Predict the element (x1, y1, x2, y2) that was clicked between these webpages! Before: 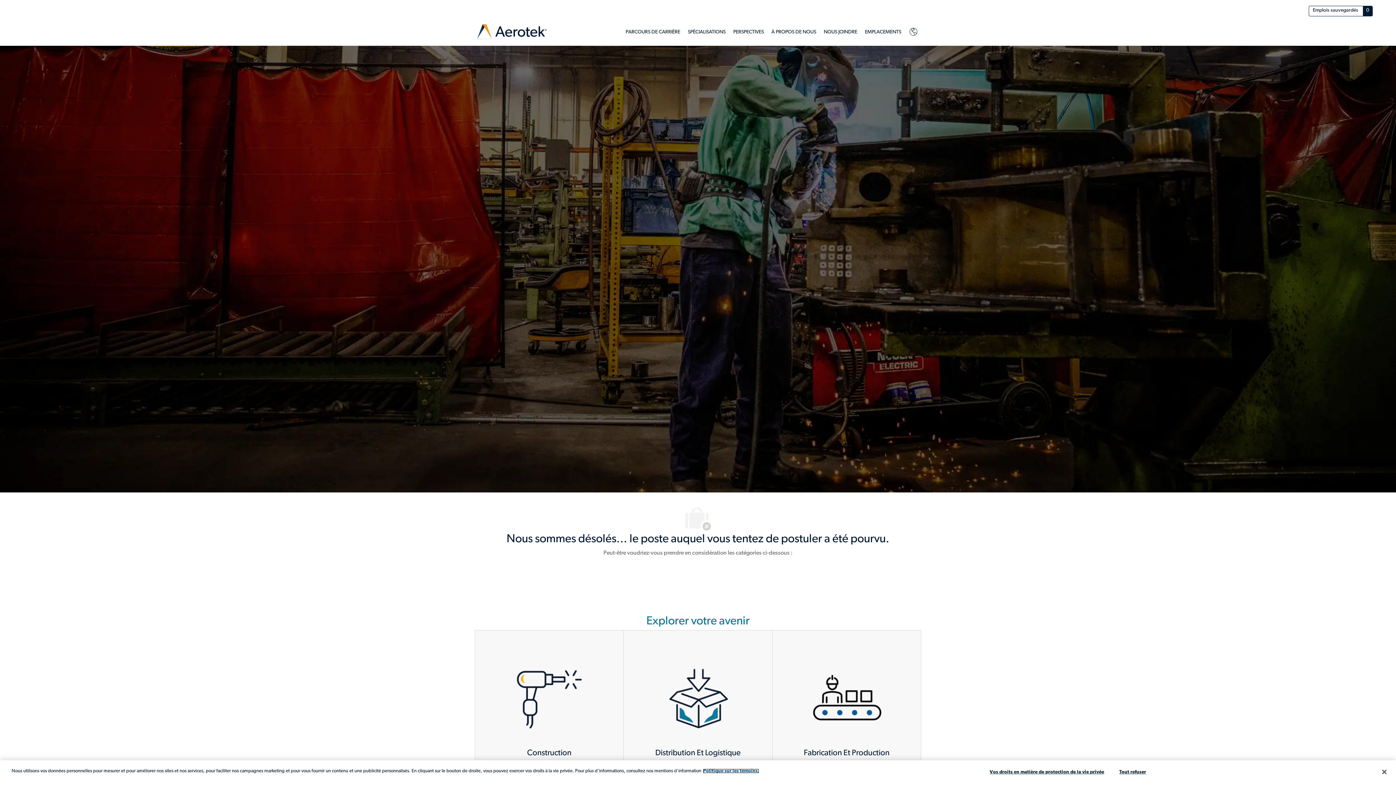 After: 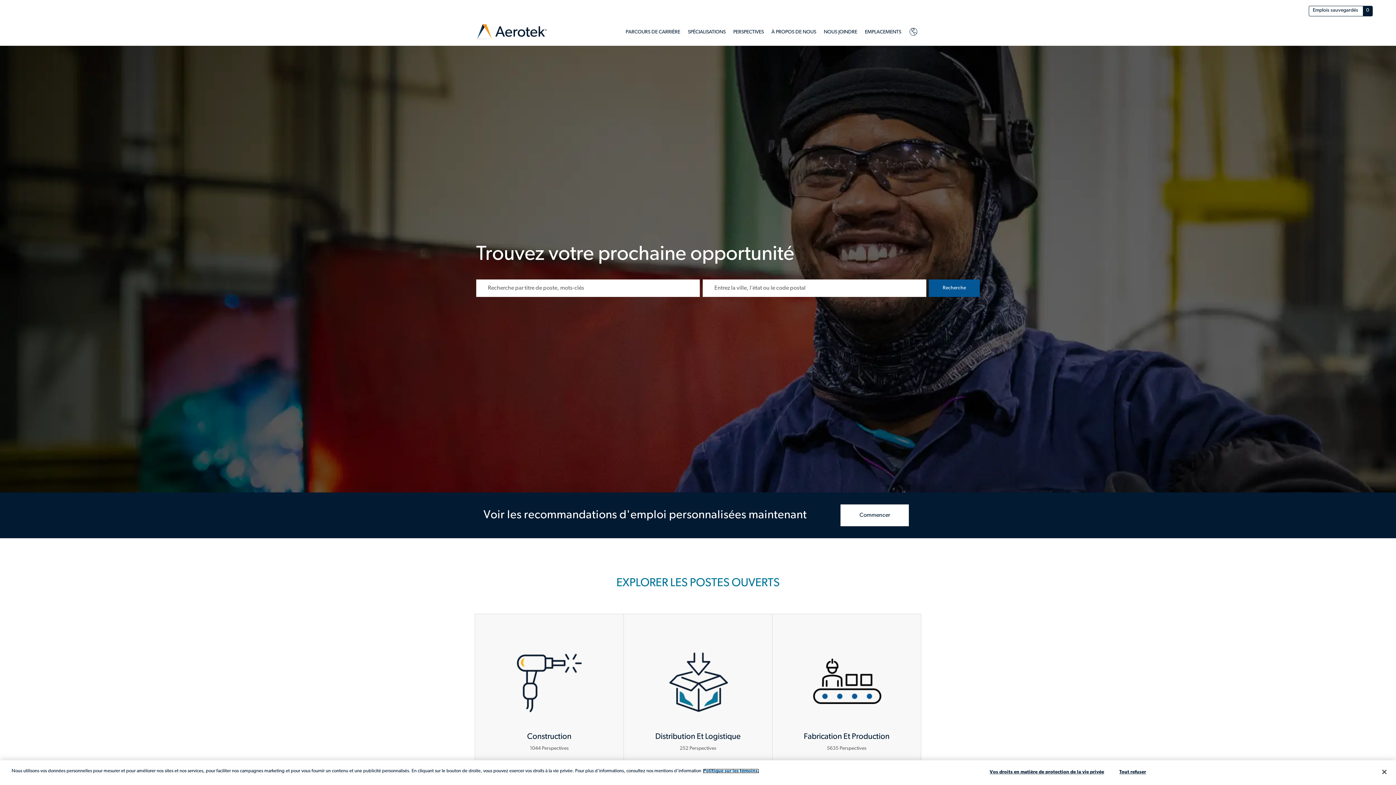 Action: bbox: (474, 22, 548, 42) label: Aerotek header logo